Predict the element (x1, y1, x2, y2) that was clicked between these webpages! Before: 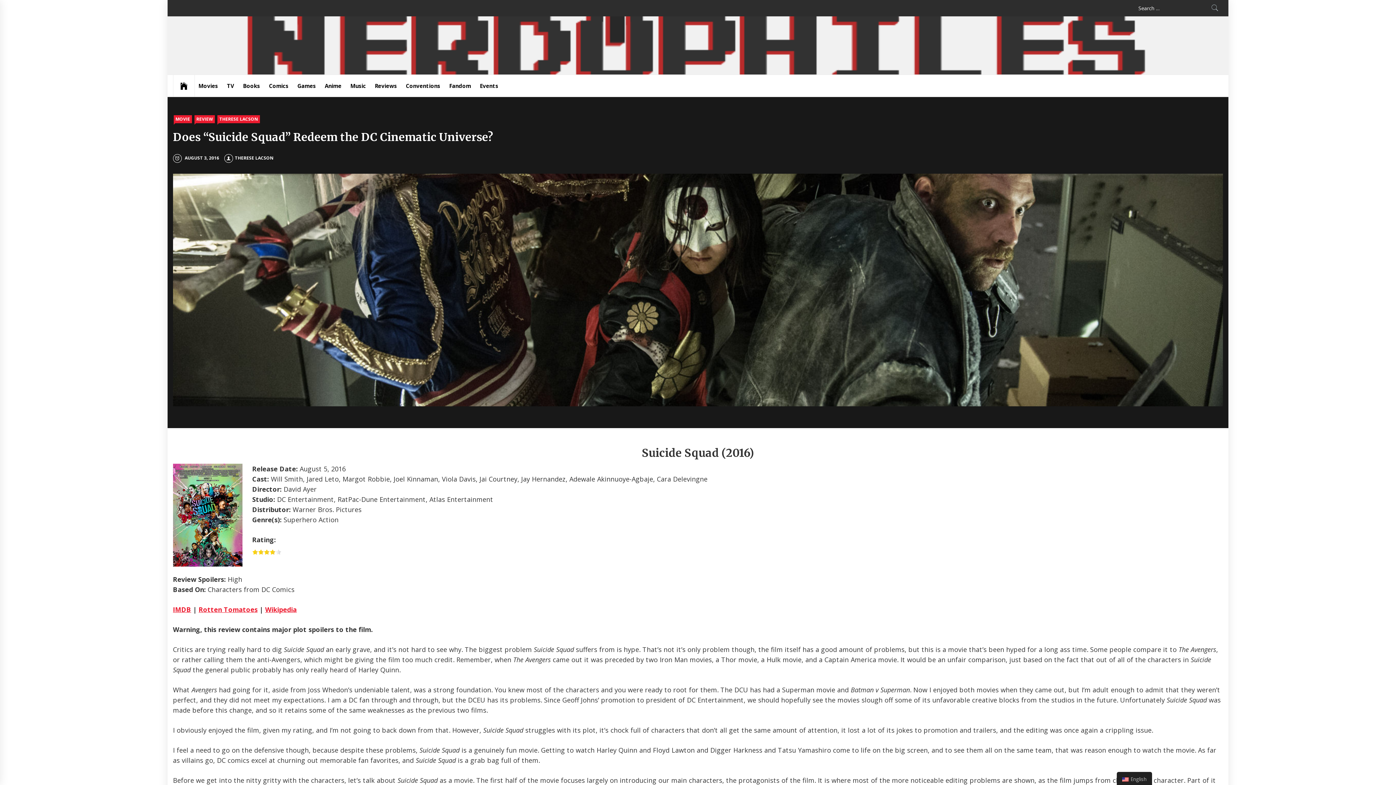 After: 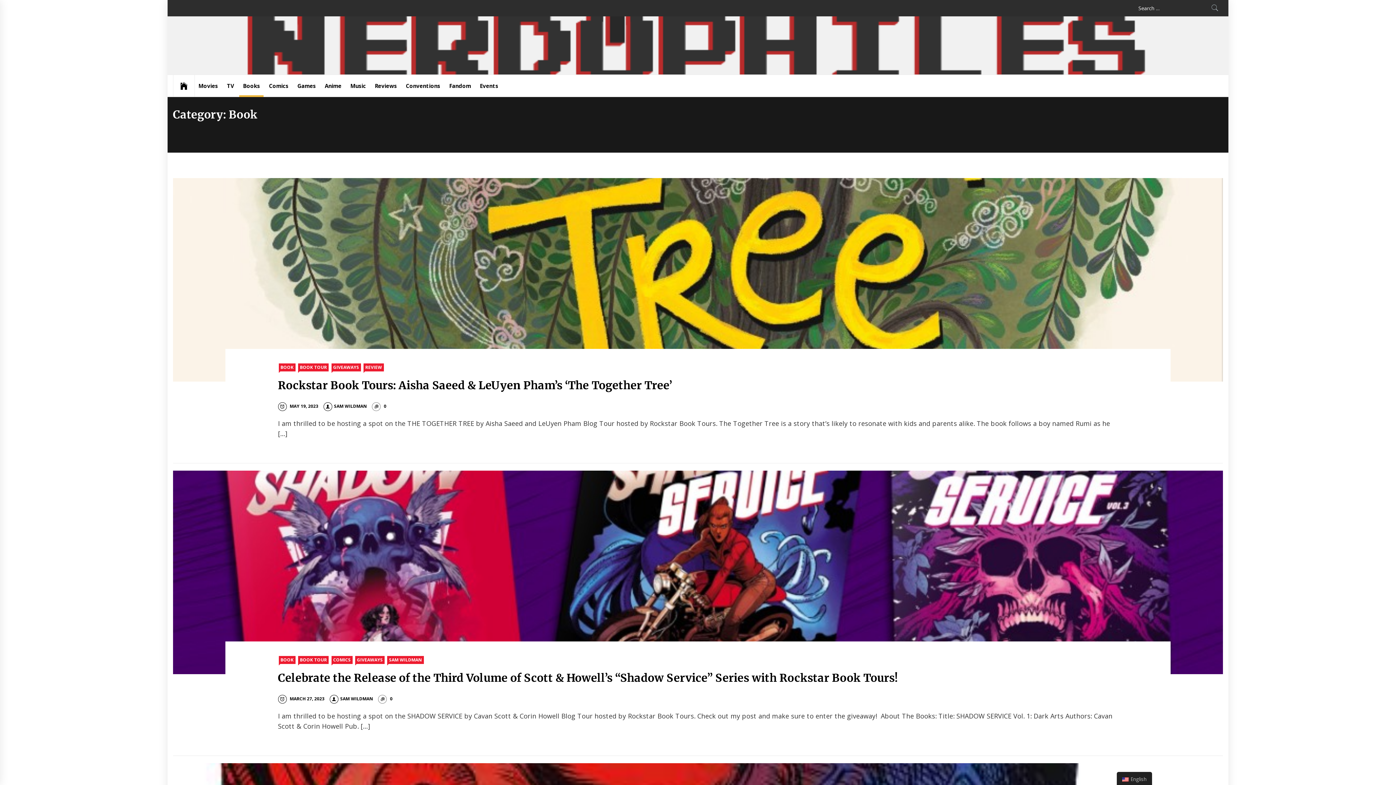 Action: bbox: (239, 74, 263, 96) label: Books